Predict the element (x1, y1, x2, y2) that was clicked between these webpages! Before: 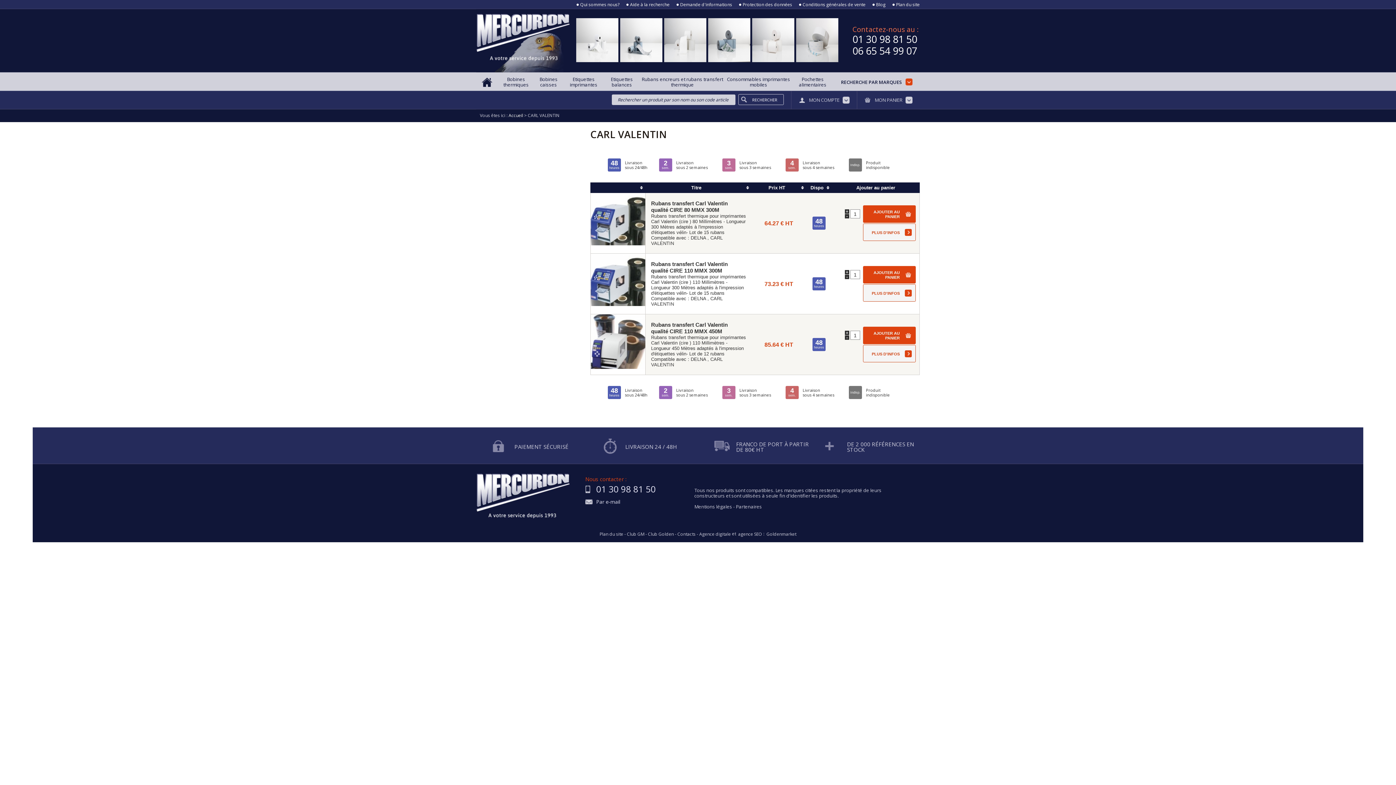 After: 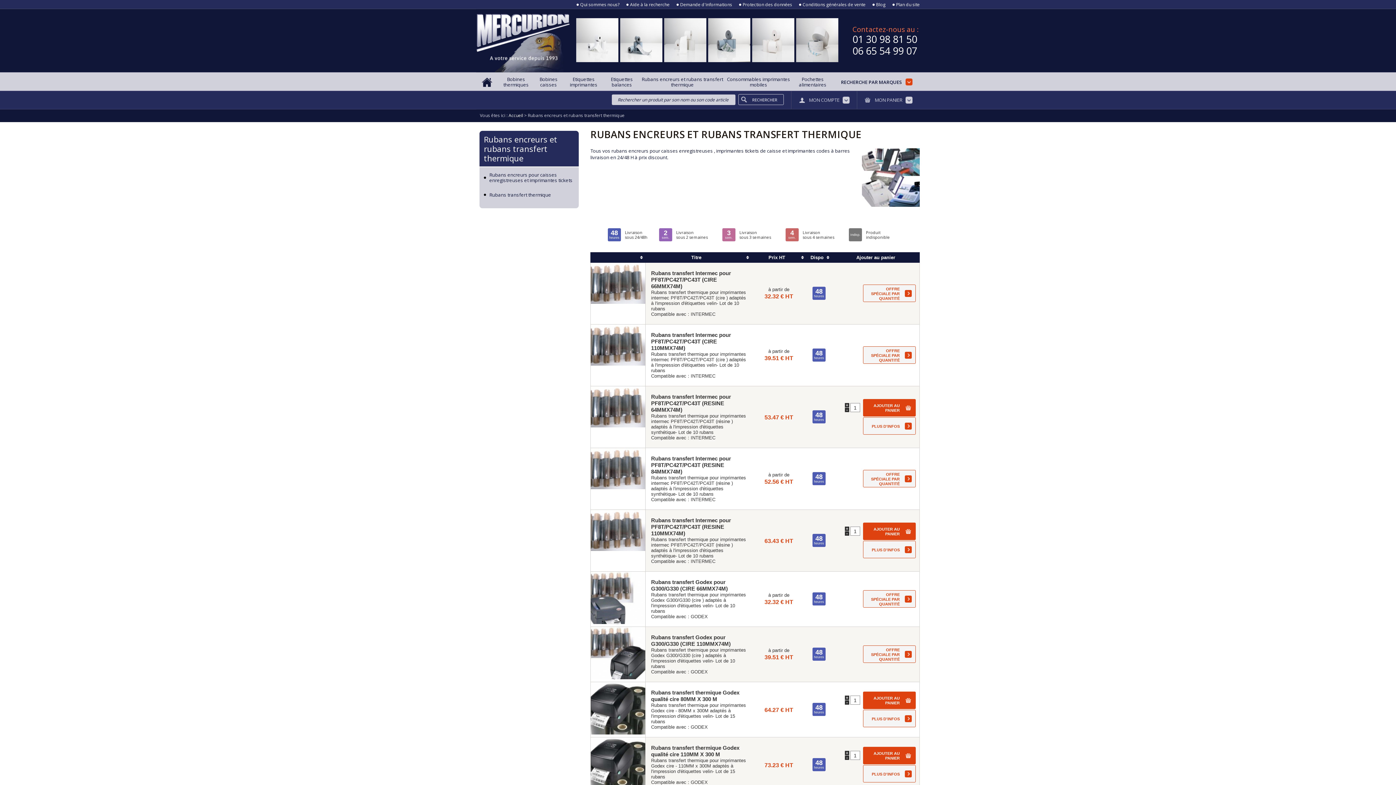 Action: bbox: (639, 72, 725, 90) label: Rubans encreurs et rubans transfert thermique